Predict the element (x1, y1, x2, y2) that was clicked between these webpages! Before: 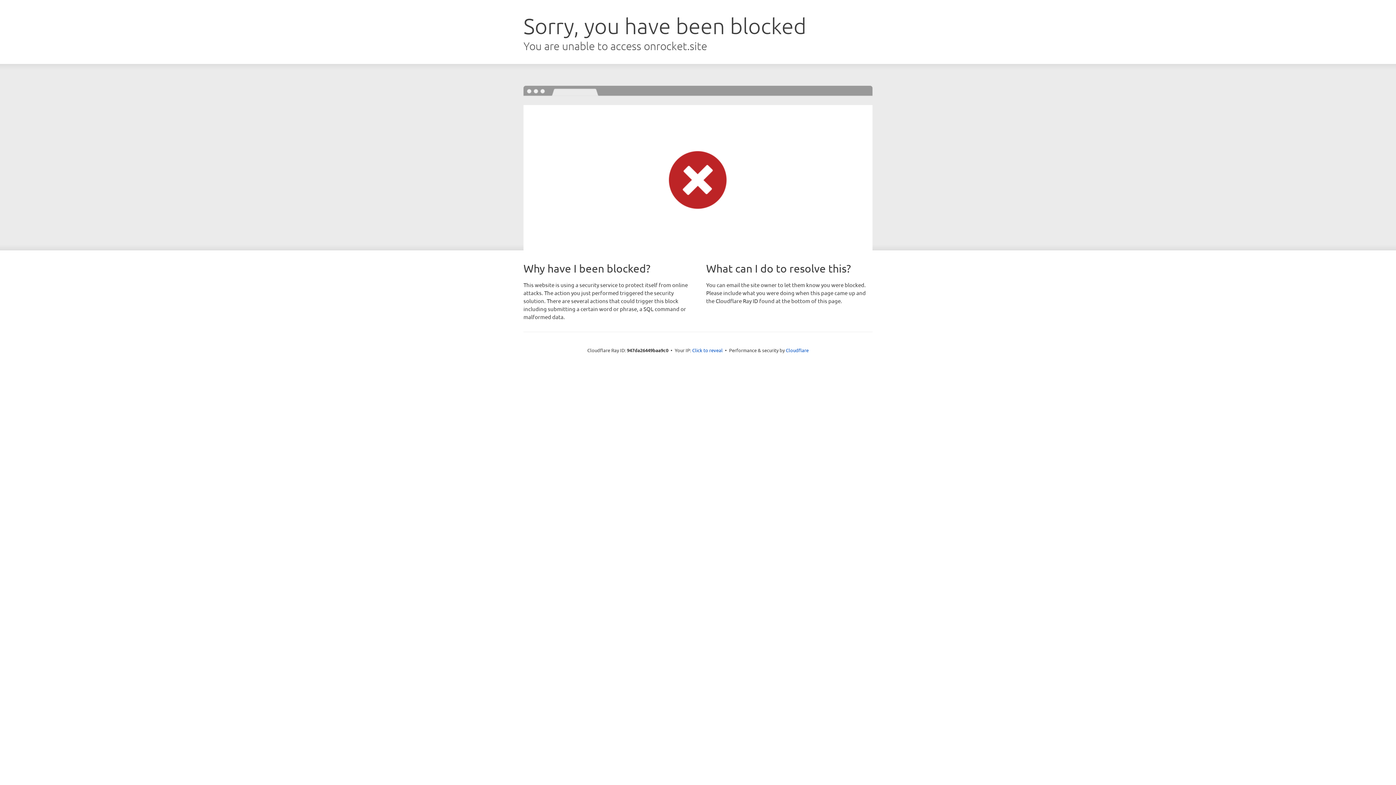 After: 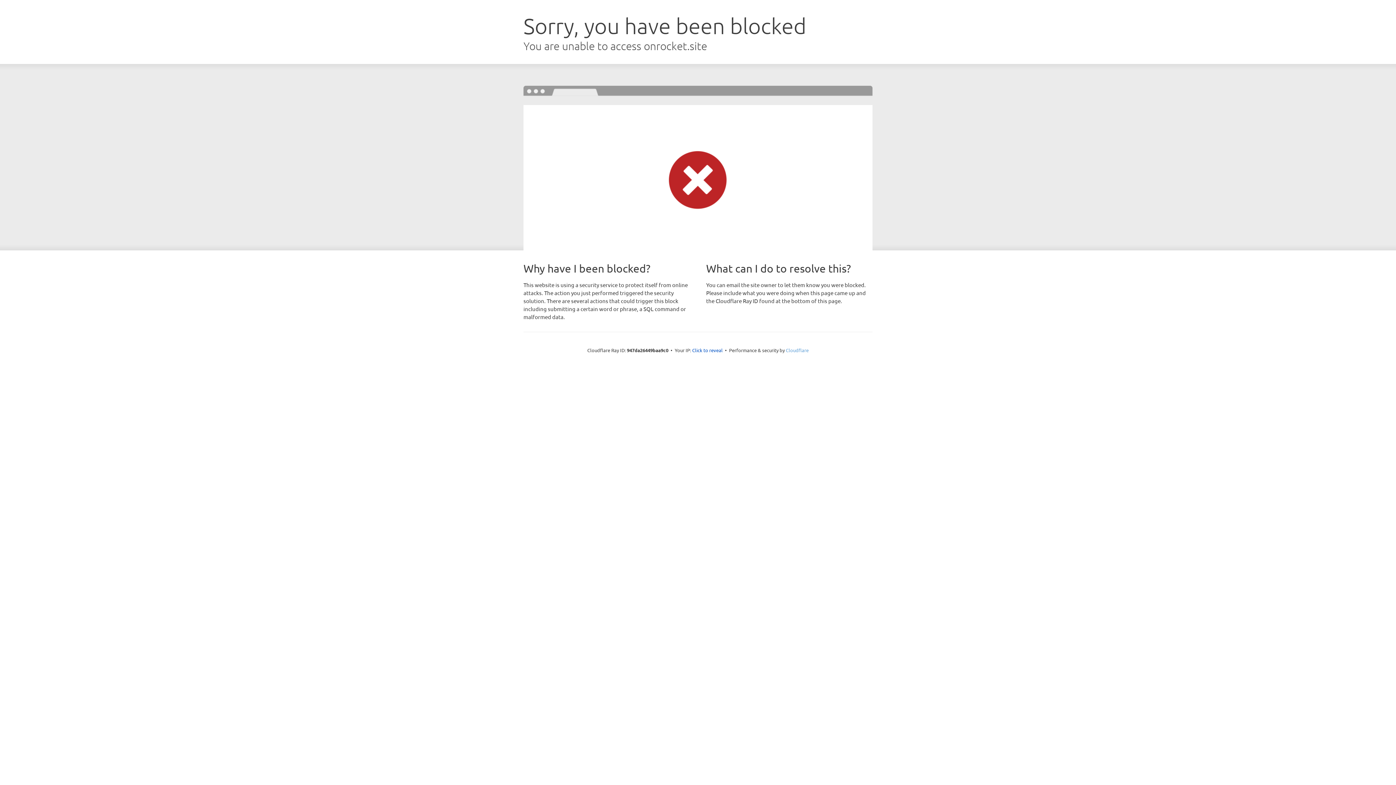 Action: label: Cloudflare bbox: (786, 347, 808, 353)